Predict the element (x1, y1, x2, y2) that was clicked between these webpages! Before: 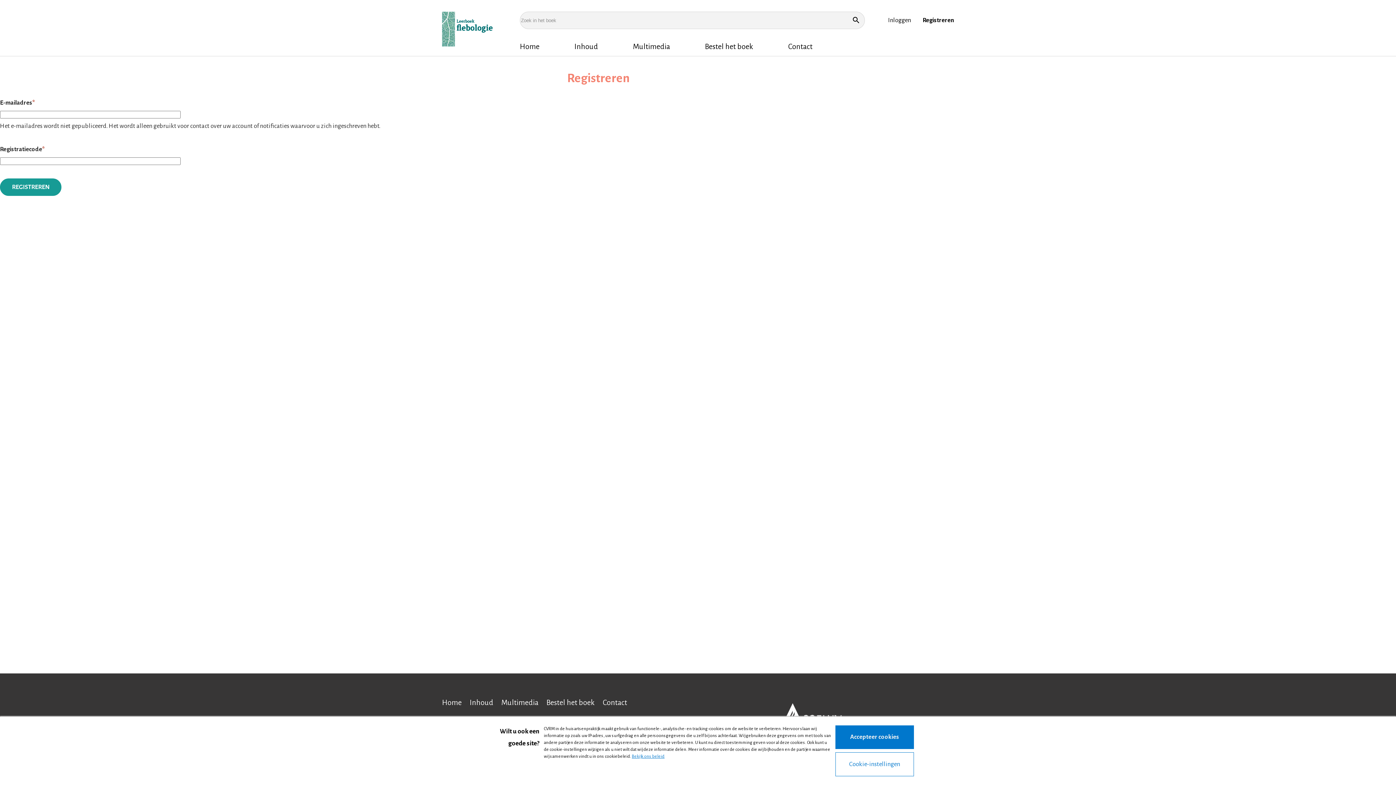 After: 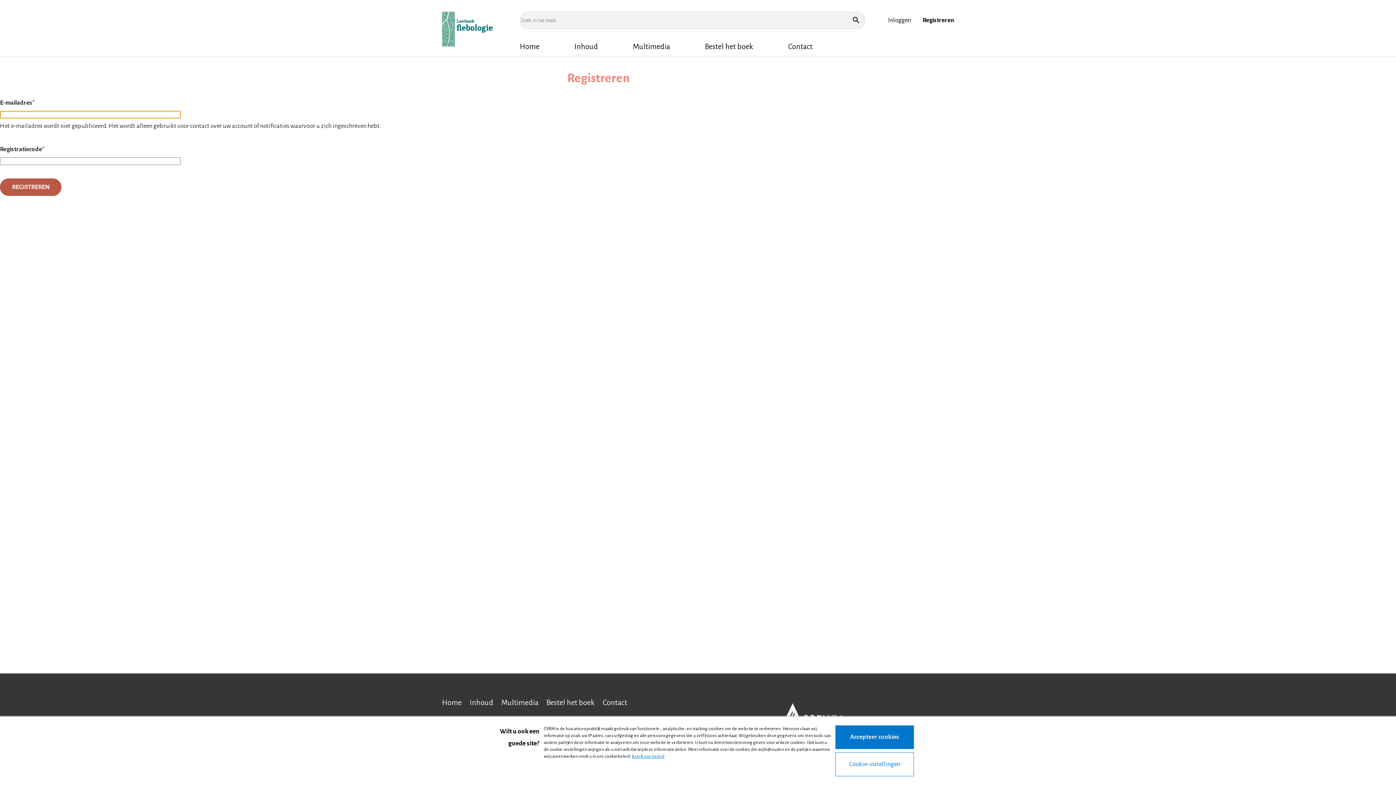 Action: label: REGISTREREN bbox: (0, 178, 61, 196)